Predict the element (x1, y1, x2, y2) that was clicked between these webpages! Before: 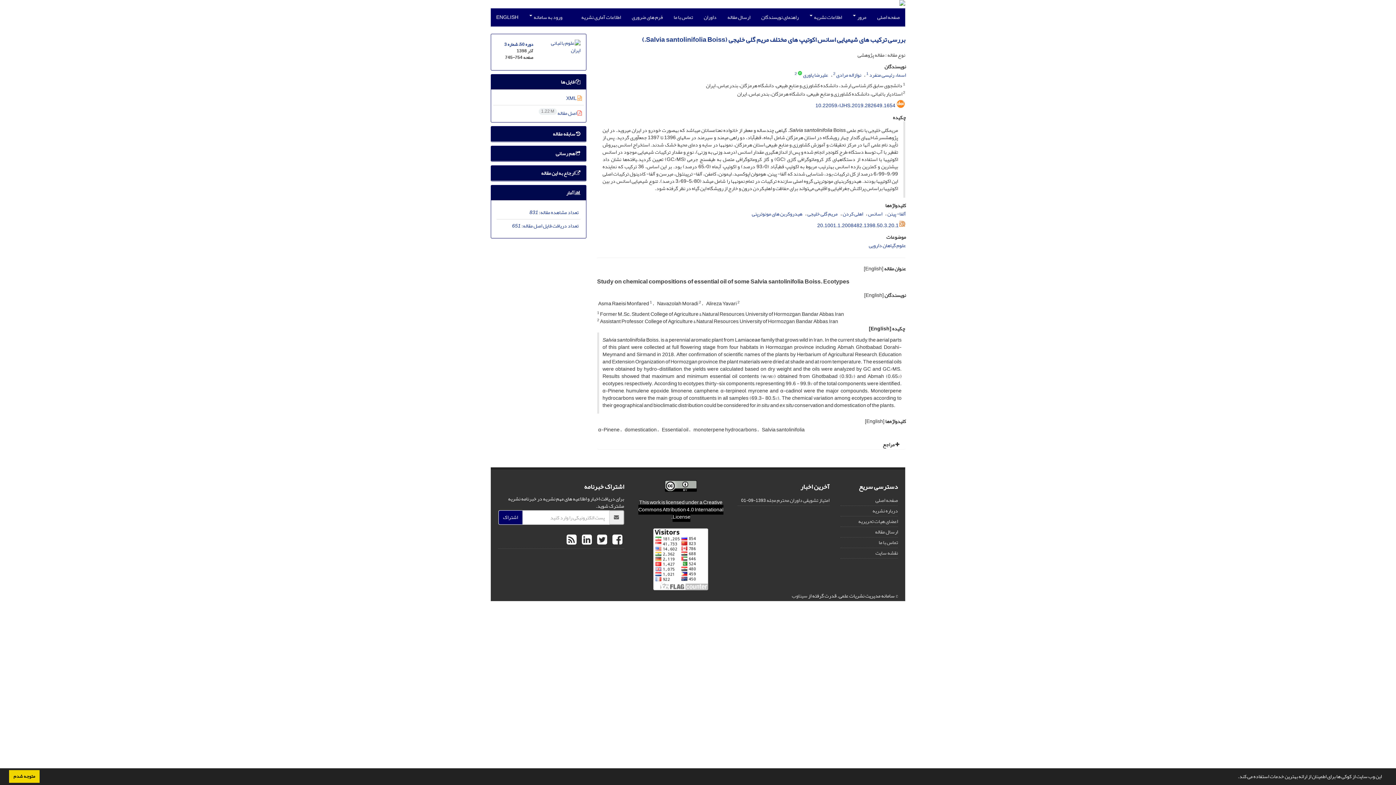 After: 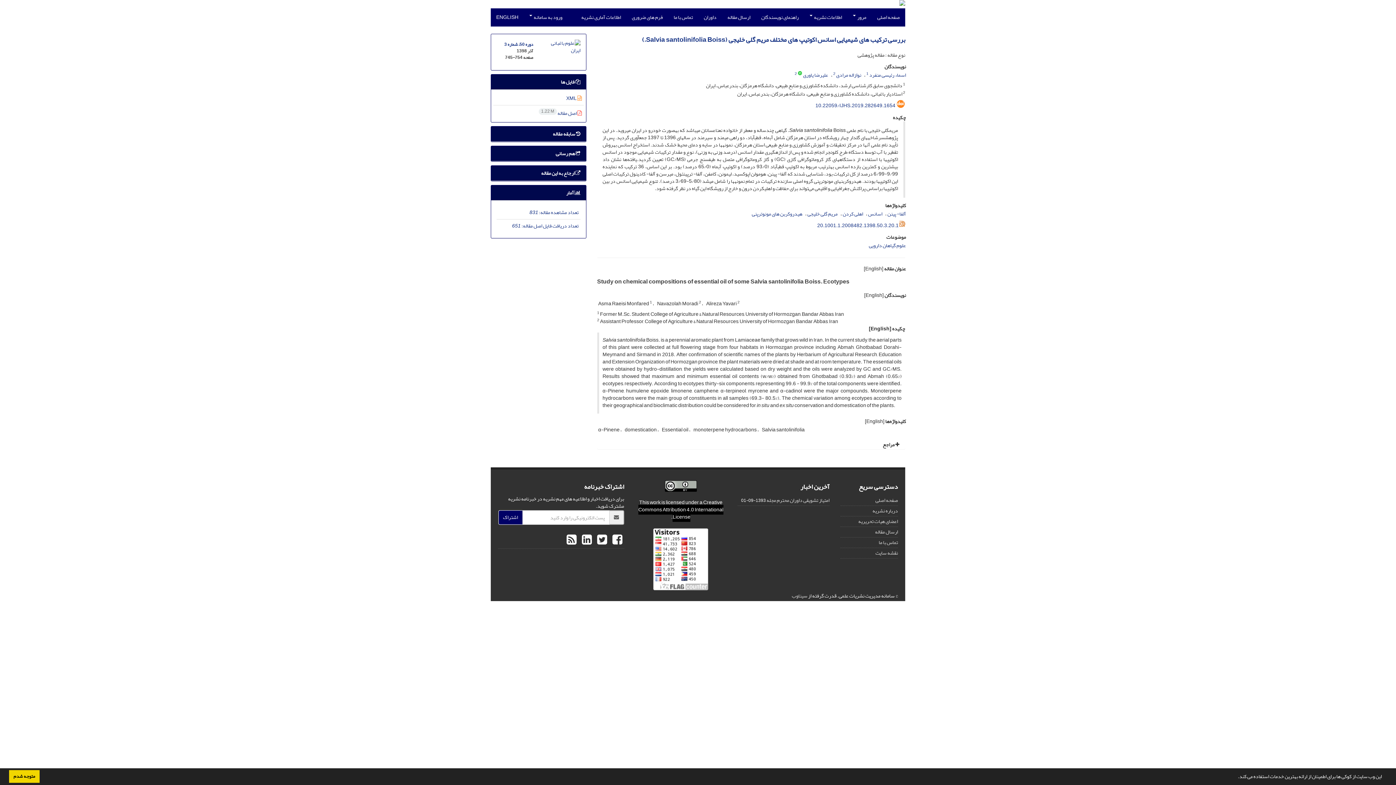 Action: bbox: (815, 100, 895, 110) label: 10.22059/IJHS.2019.282649.1654